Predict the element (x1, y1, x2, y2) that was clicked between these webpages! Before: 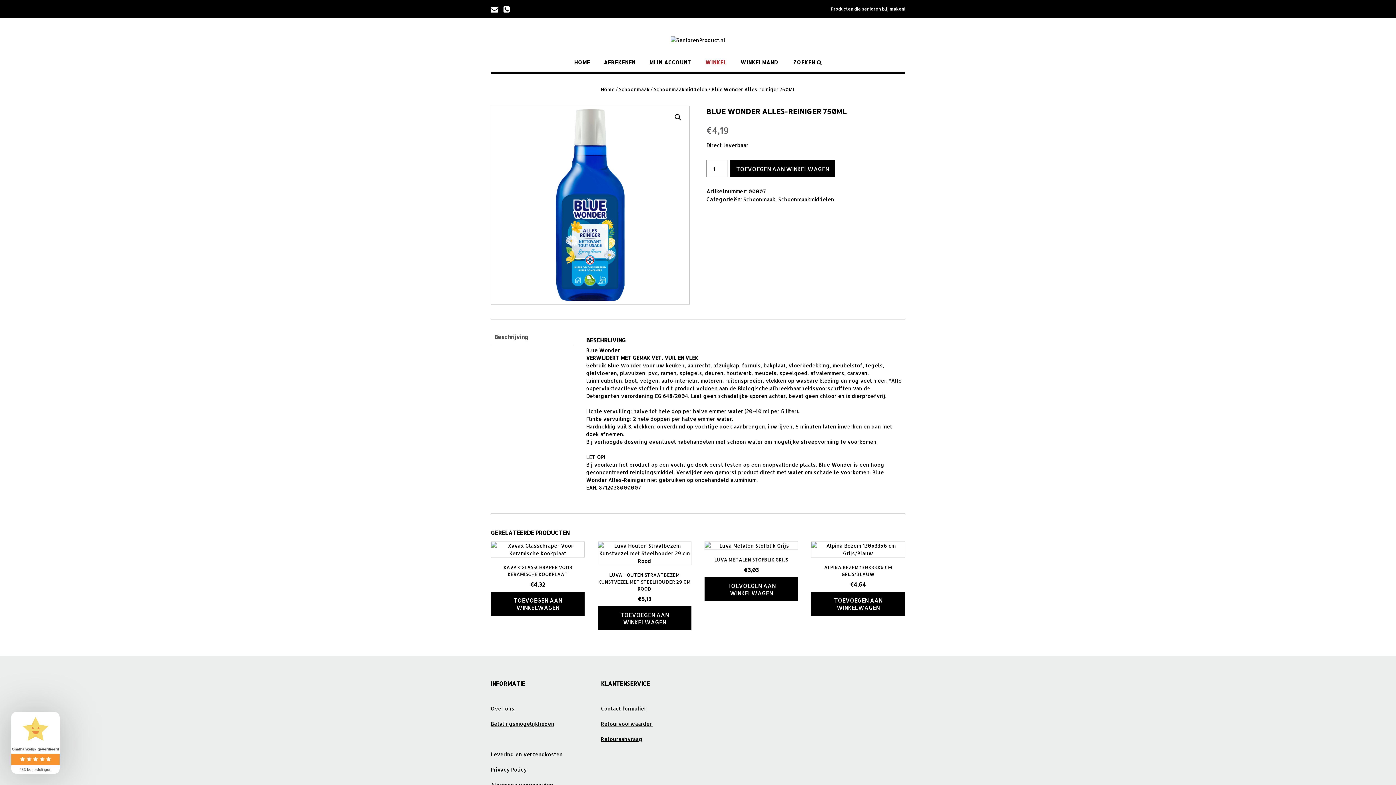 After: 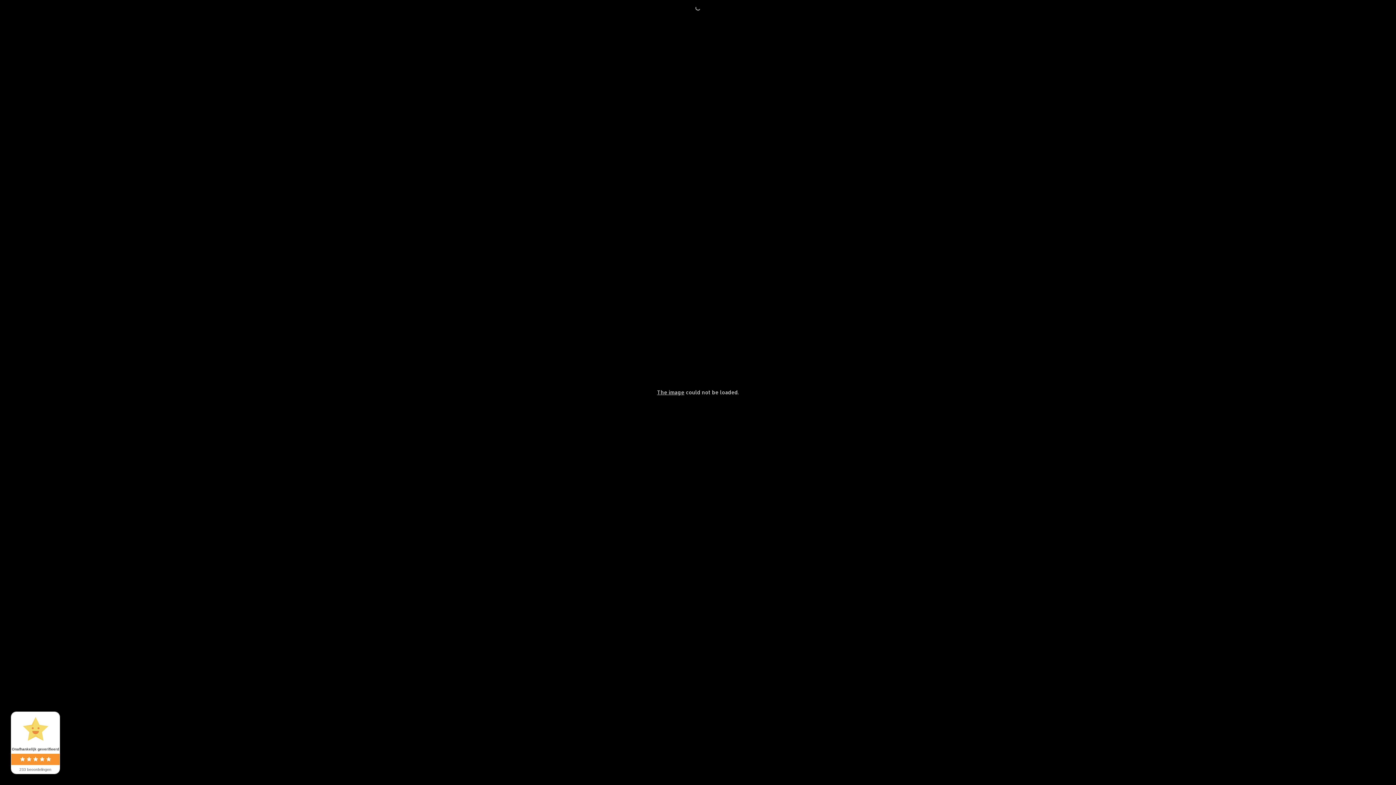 Action: bbox: (671, 110, 684, 124) label: Afbeeldinggalerij in volledig scherm bekijken